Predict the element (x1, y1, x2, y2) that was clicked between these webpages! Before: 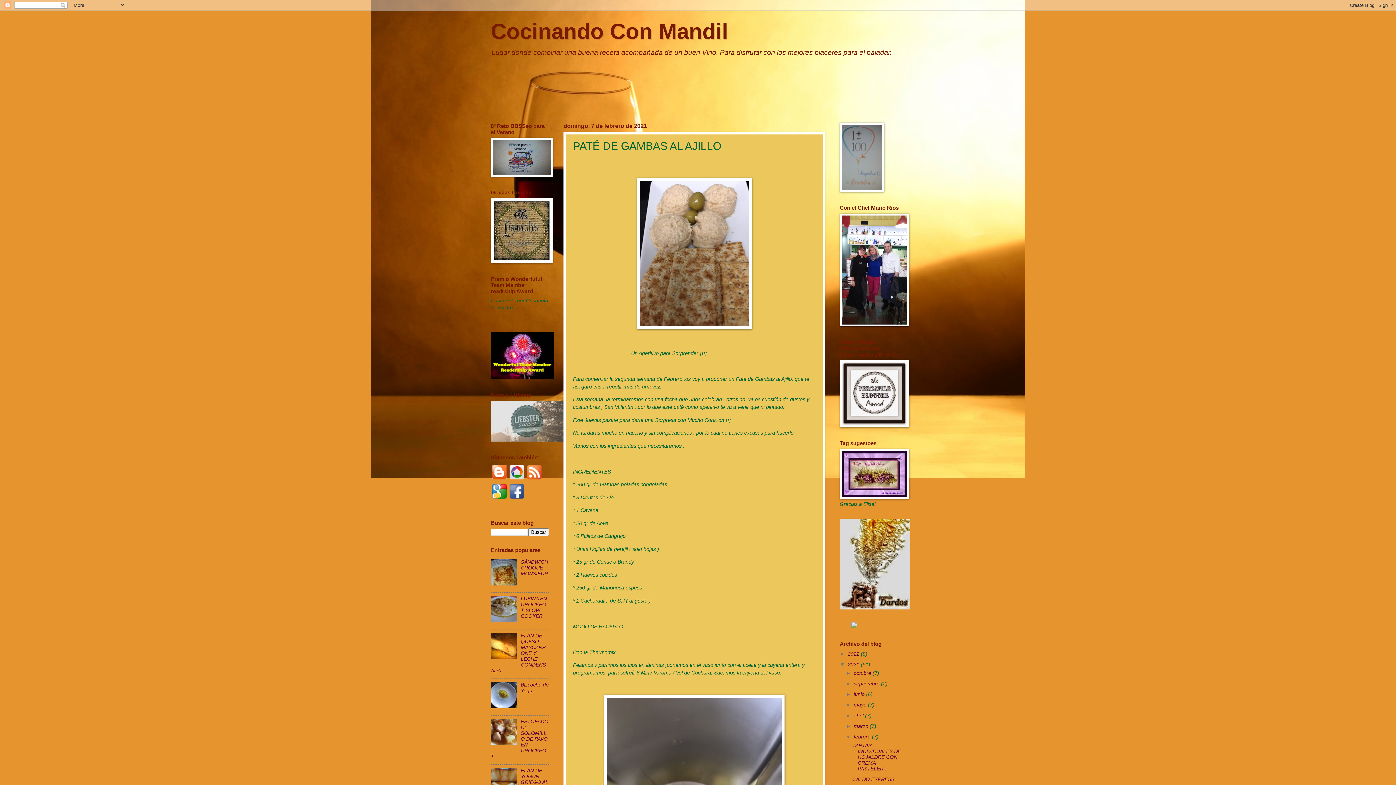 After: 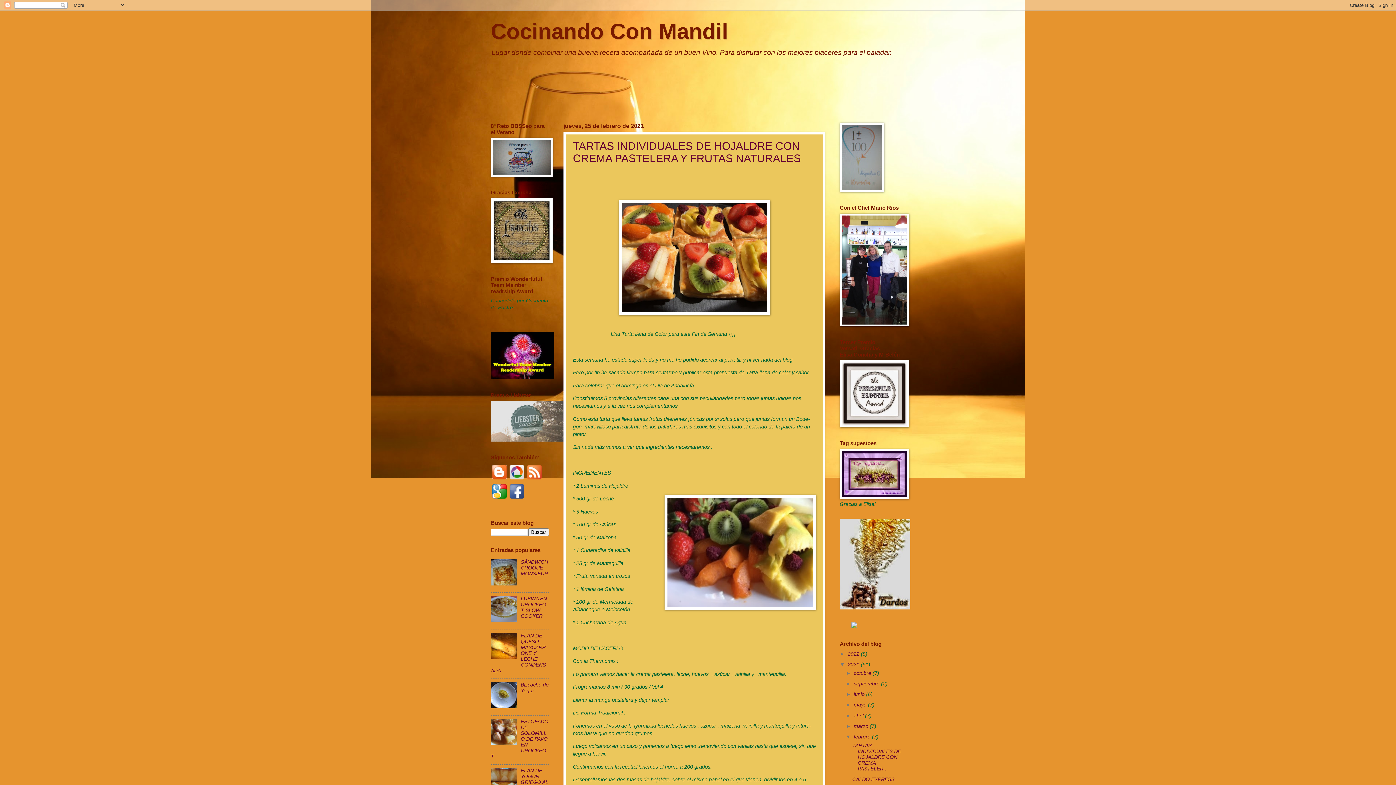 Action: label: febrero  bbox: (854, 734, 872, 739)